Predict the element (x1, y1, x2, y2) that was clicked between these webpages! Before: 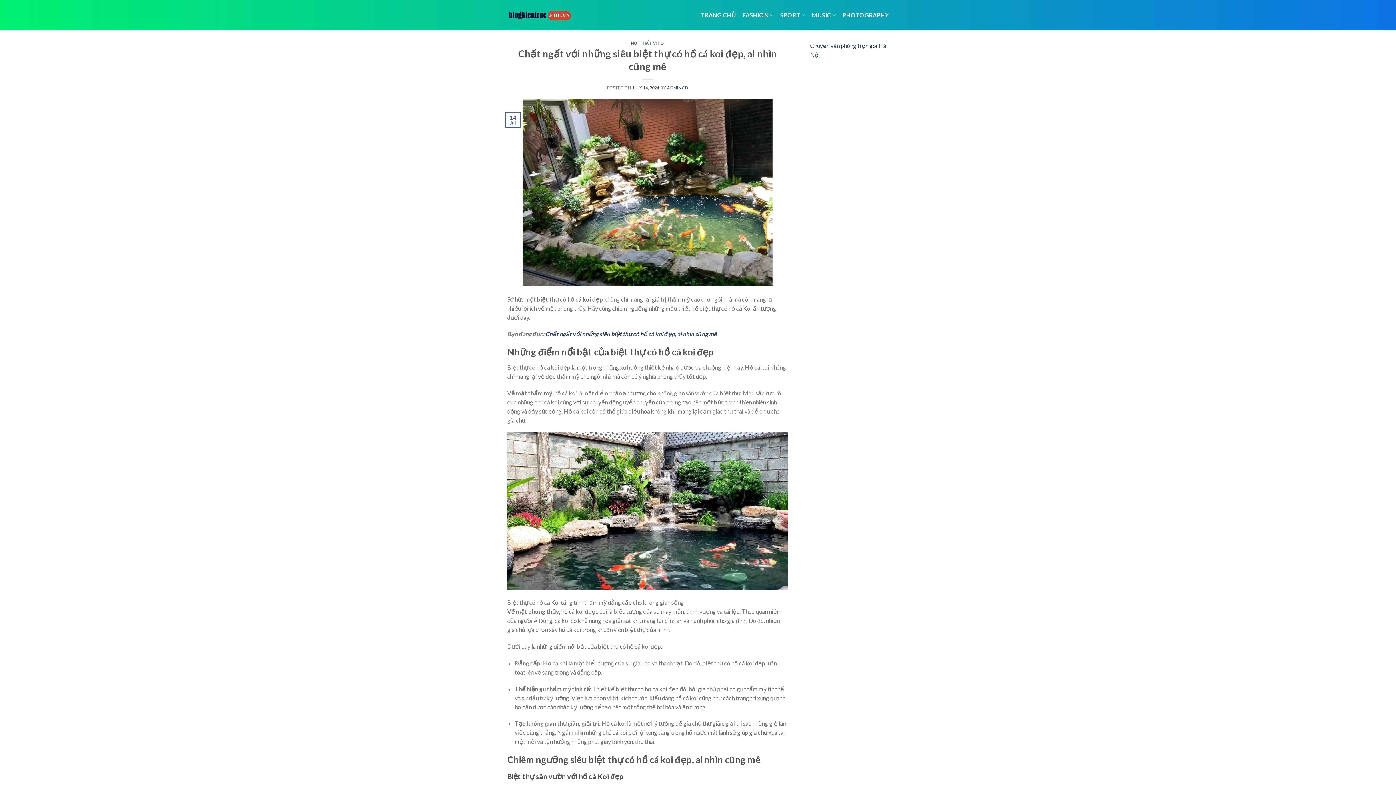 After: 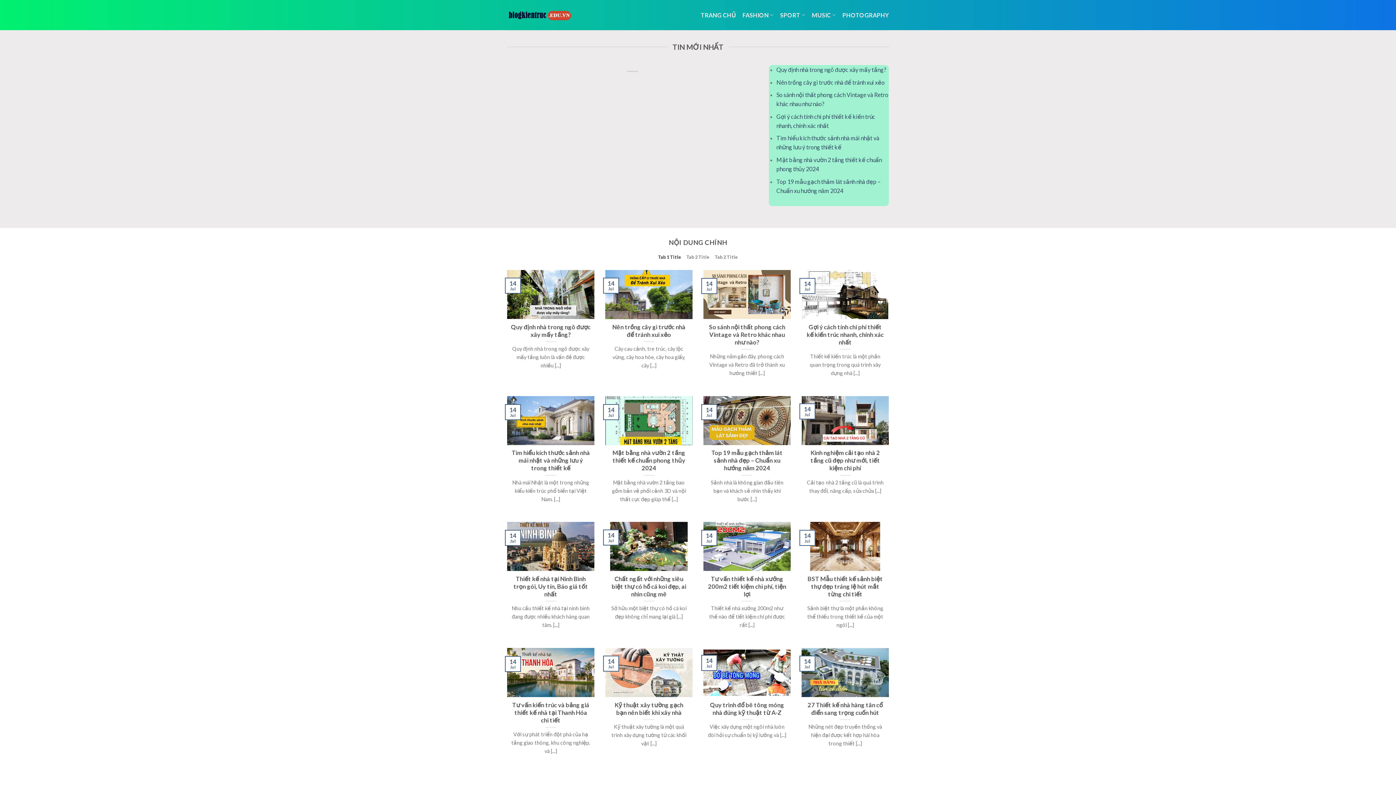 Action: label: TRANG CHỦ bbox: (700, 6, 736, 23)